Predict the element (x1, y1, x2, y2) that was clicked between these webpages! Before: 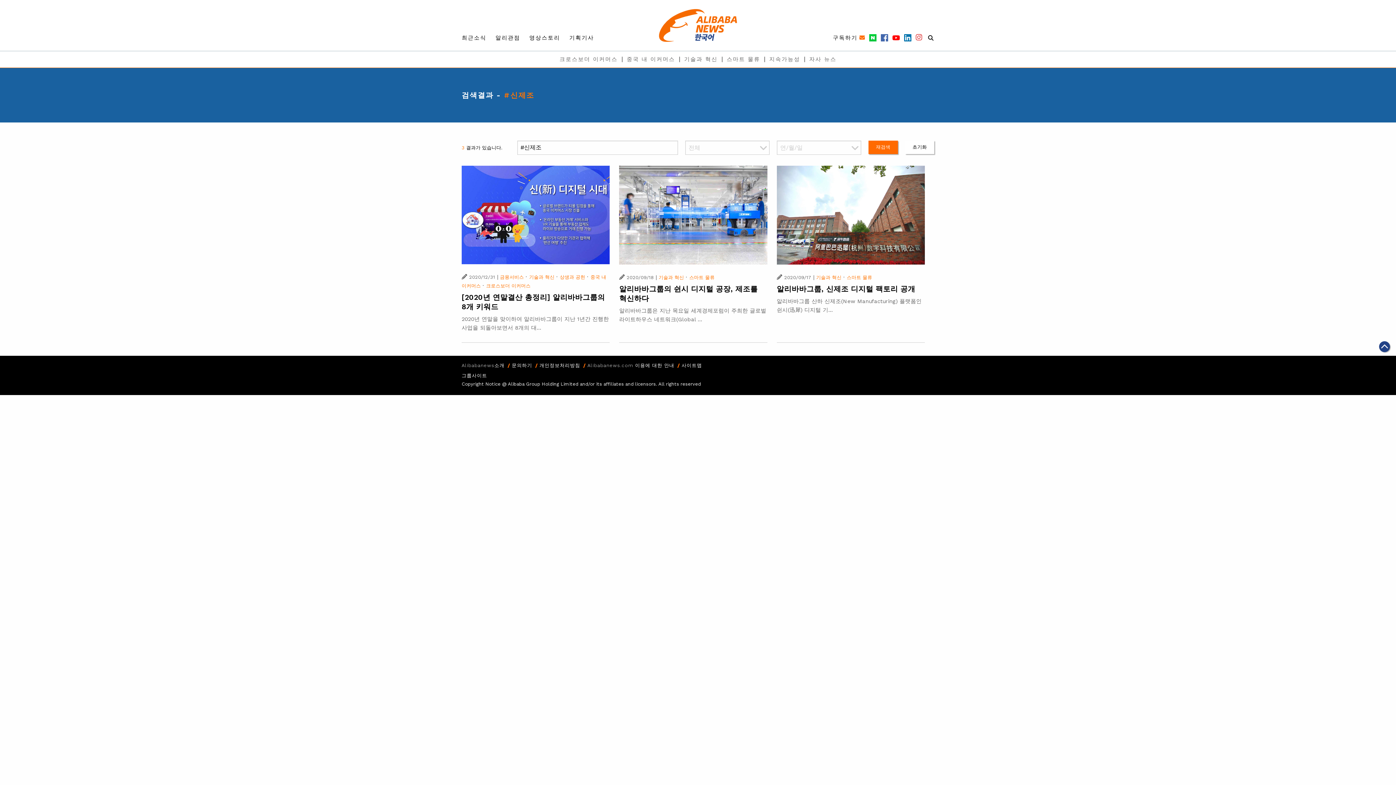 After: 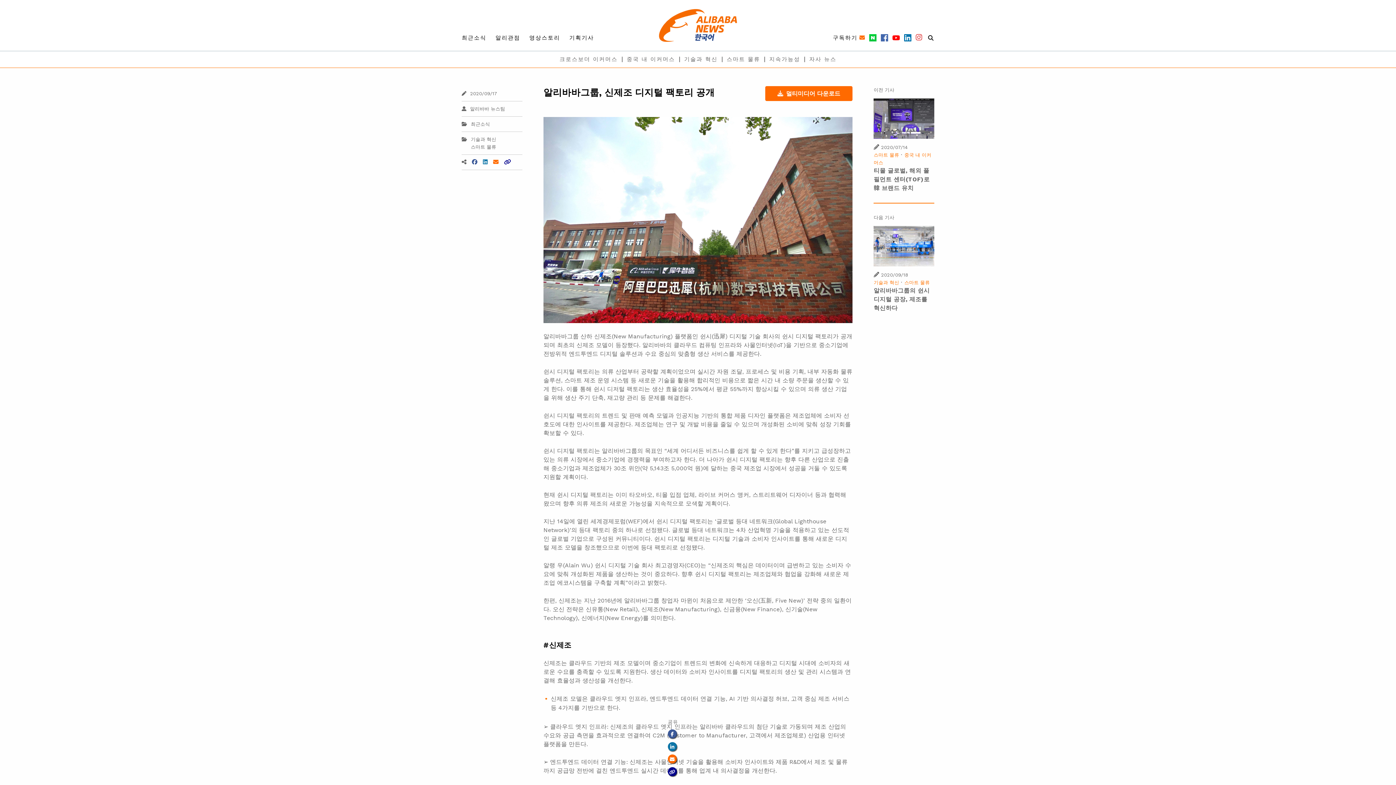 Action: bbox: (776, 211, 925, 218)